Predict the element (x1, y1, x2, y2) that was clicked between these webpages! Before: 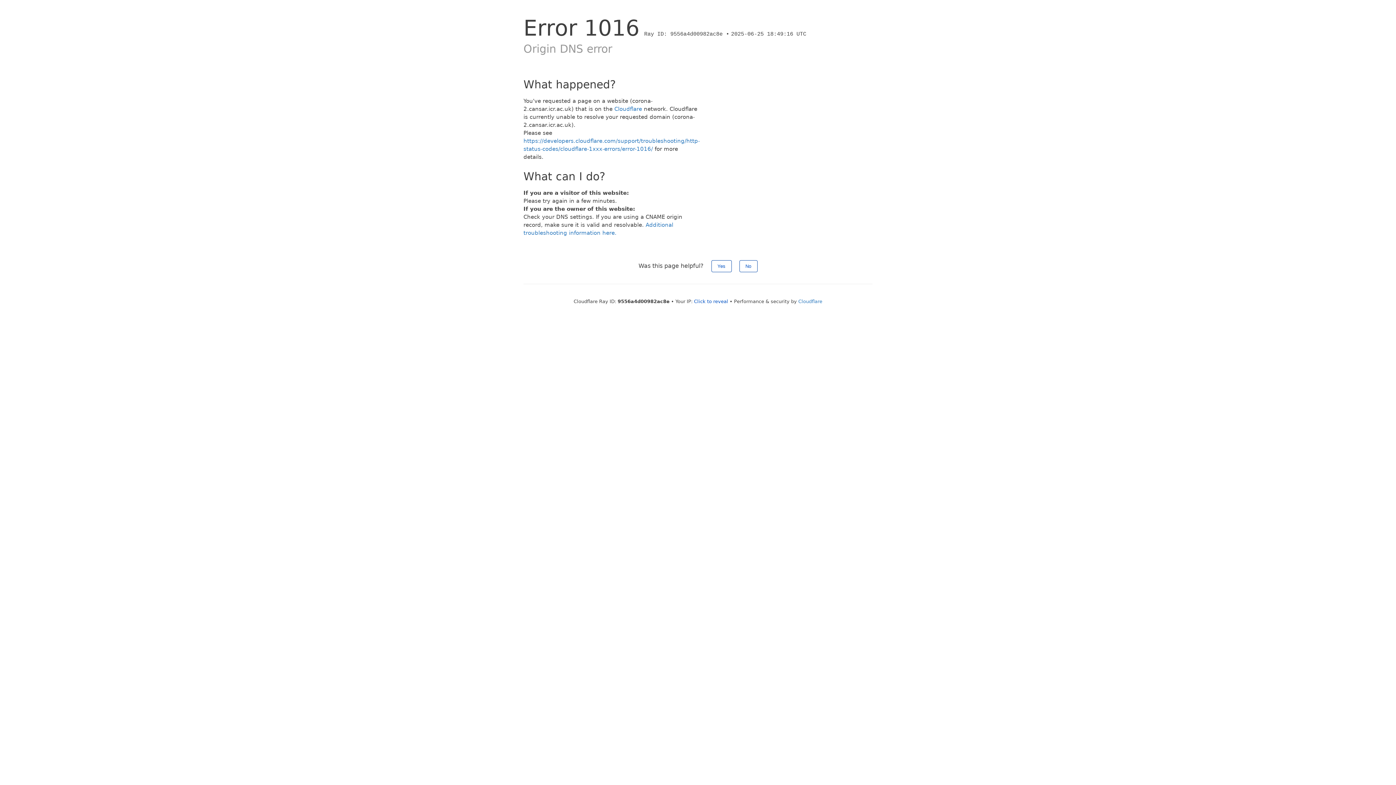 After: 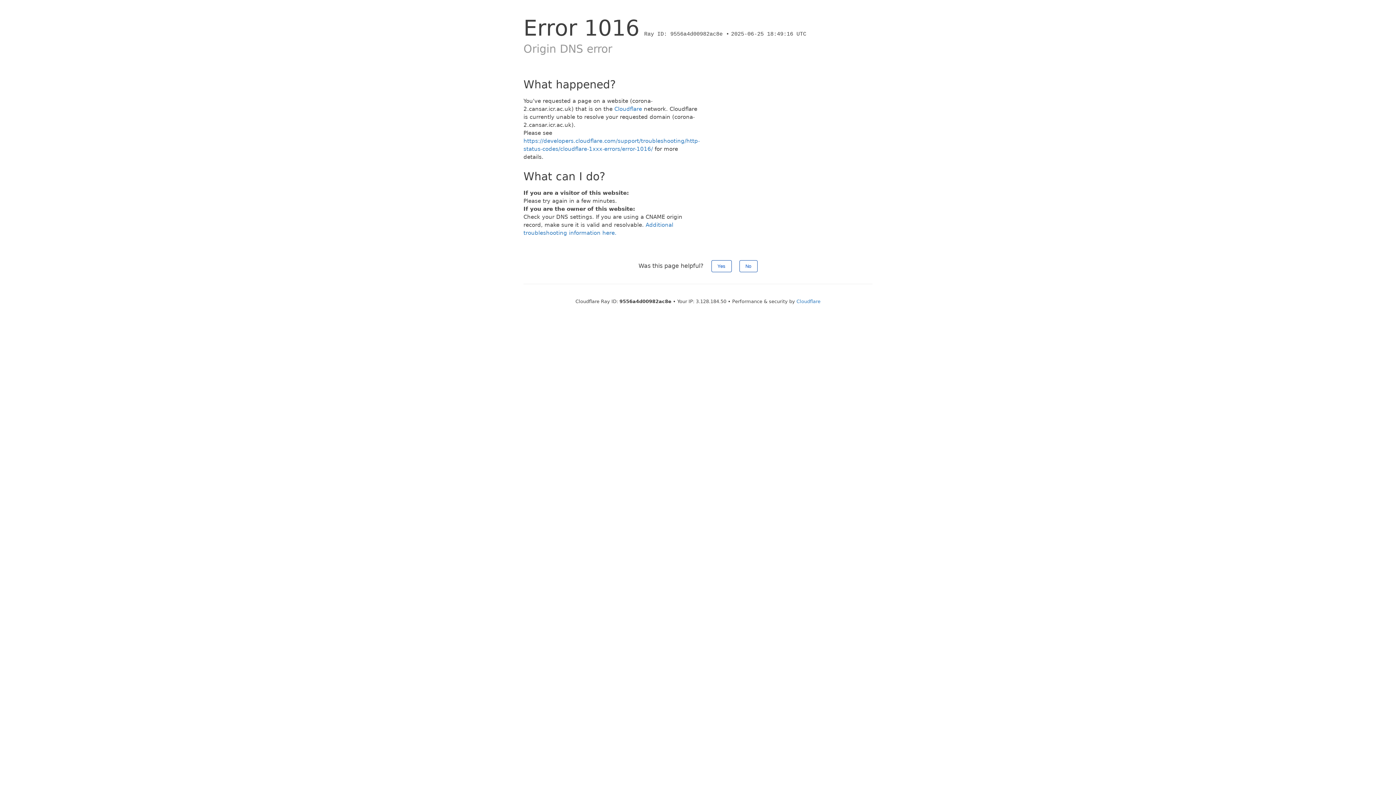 Action: bbox: (694, 298, 728, 304) label: Click to reveal